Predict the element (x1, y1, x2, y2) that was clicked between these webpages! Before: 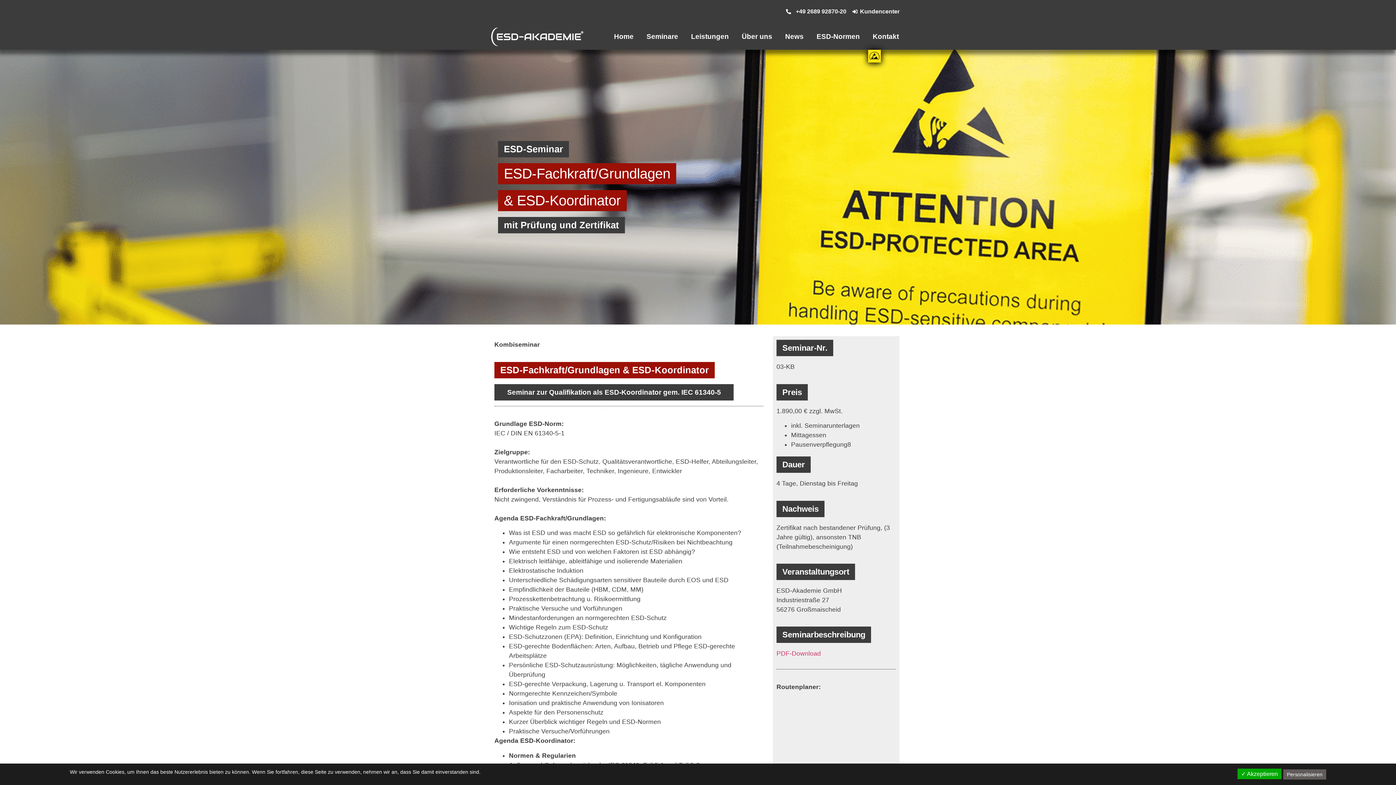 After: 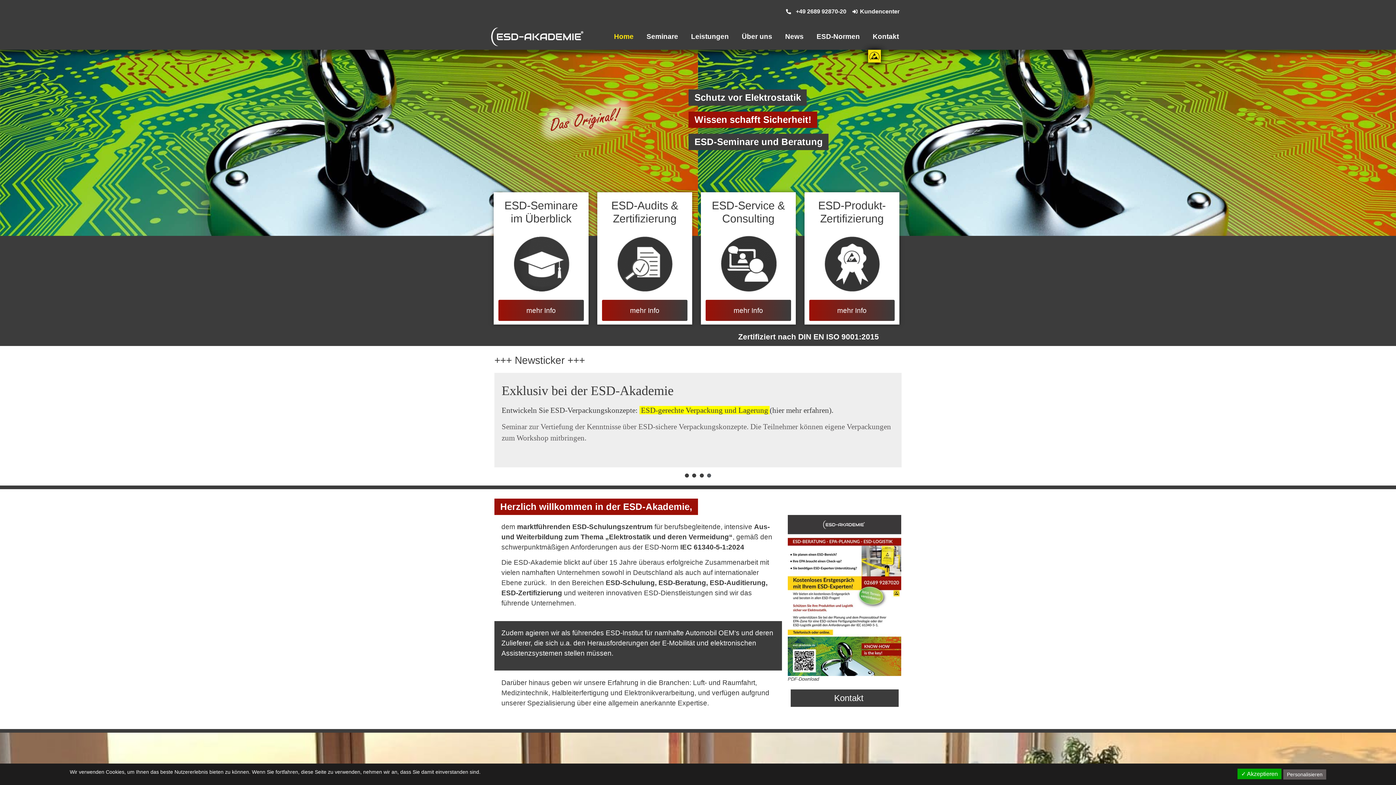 Action: label: Home bbox: (607, 25, 640, 47)